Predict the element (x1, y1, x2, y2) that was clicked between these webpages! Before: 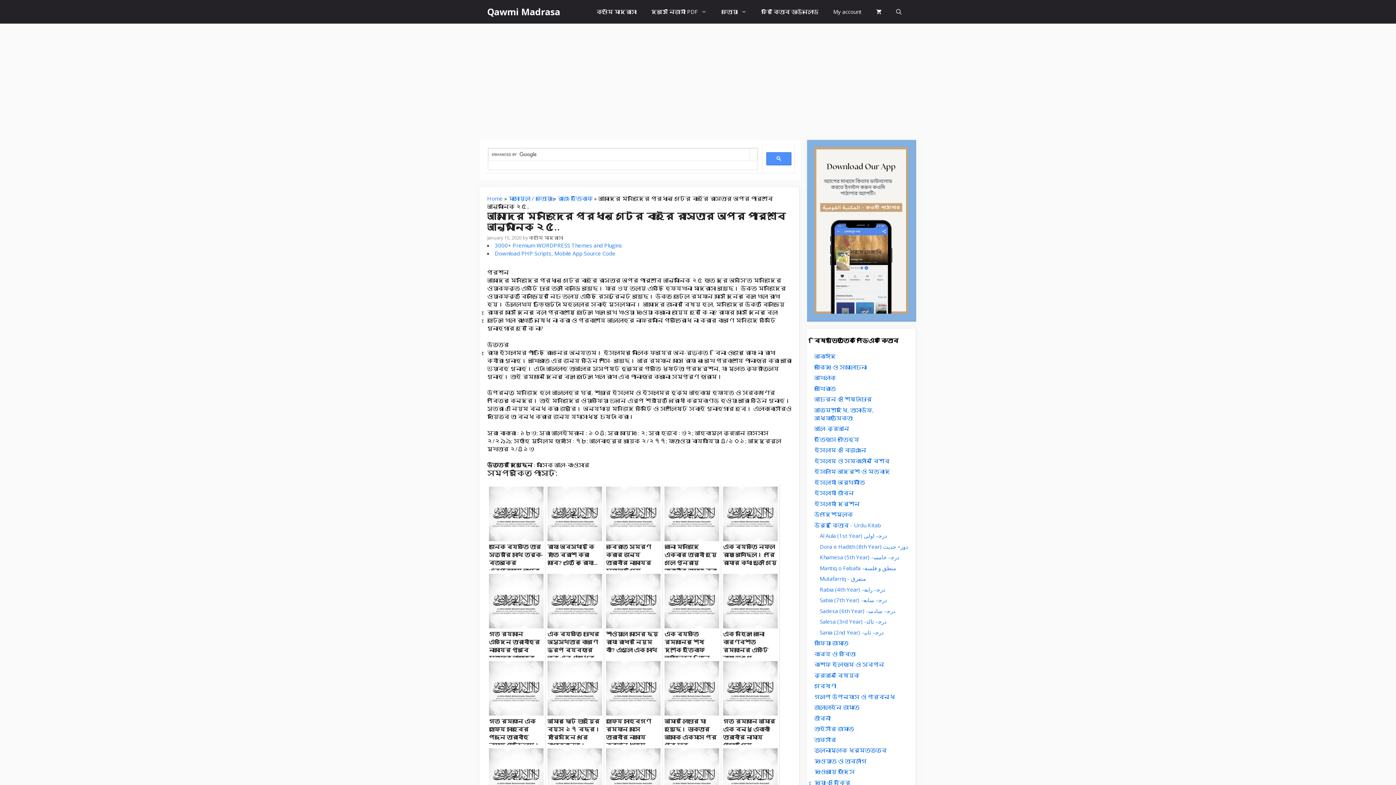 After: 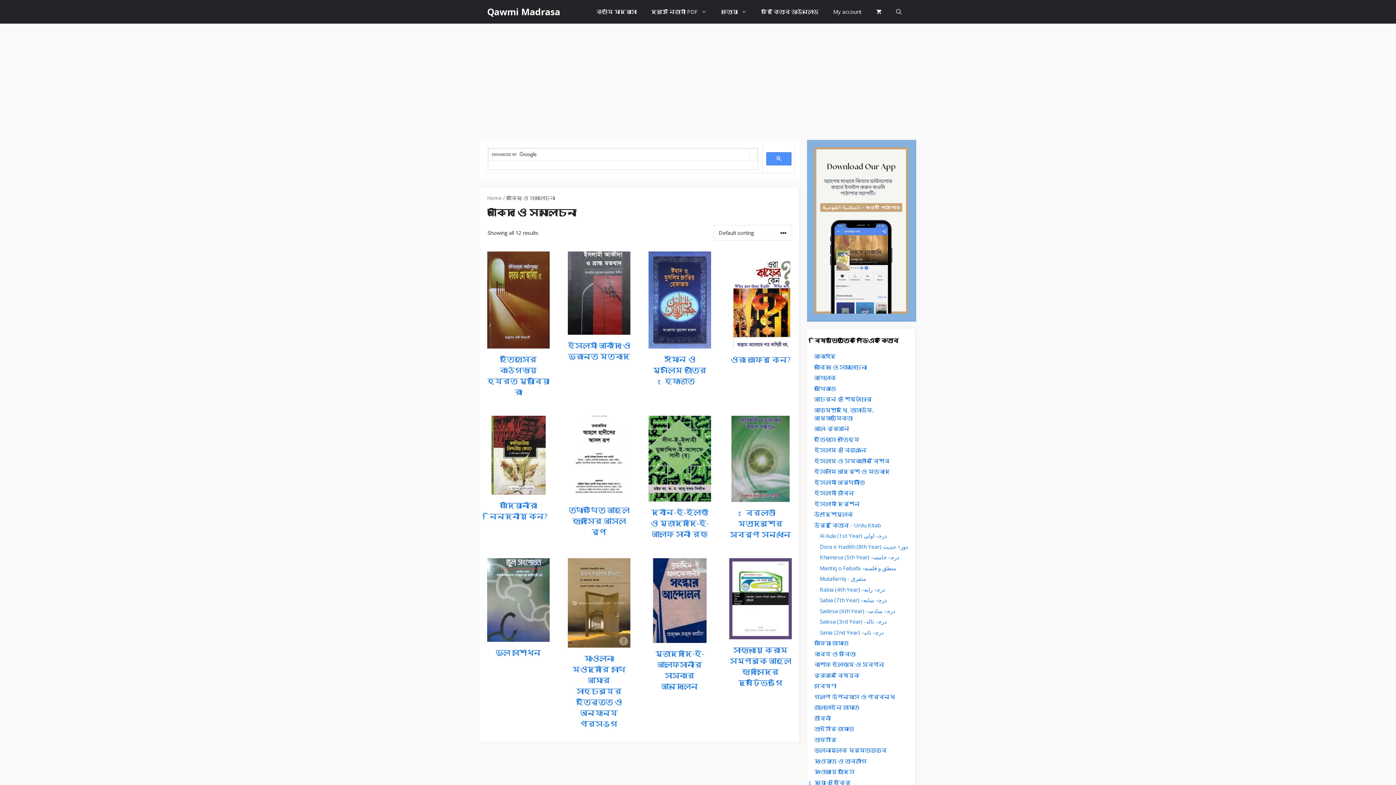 Action: label: আকিদা ও সমালোচনা bbox: (814, 363, 866, 370)